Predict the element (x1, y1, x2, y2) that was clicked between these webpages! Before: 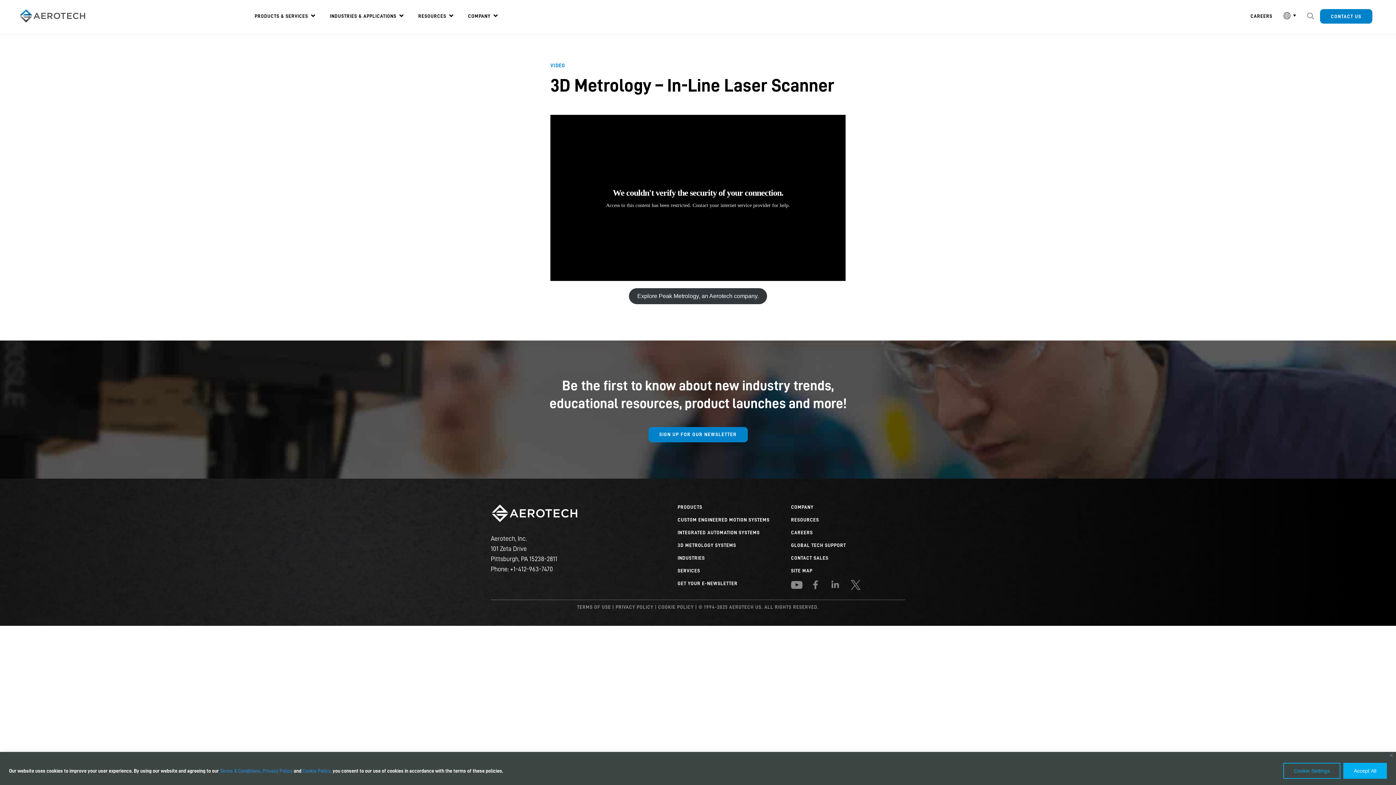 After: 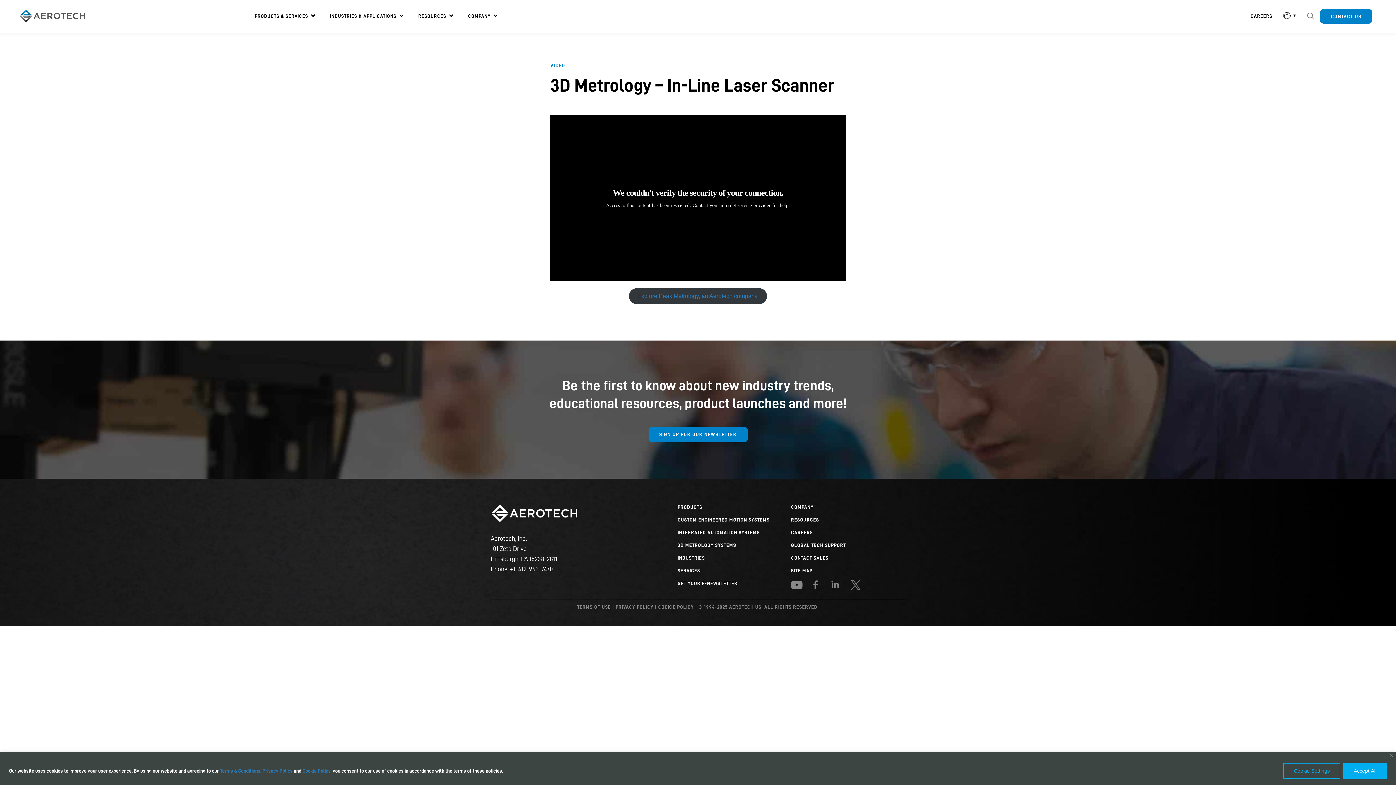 Action: bbox: (628, 288, 767, 304) label: Explore Peak Metrology, an Aerotech company.